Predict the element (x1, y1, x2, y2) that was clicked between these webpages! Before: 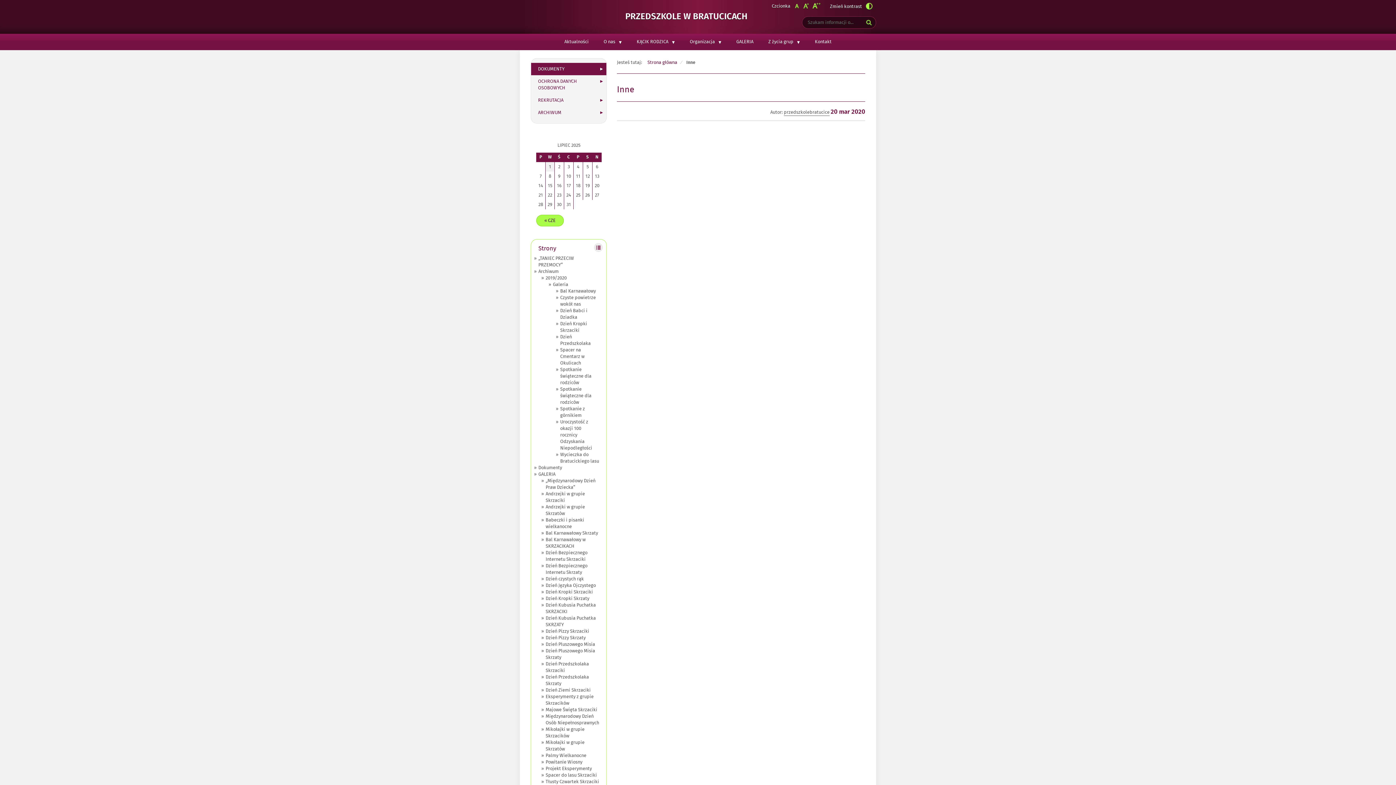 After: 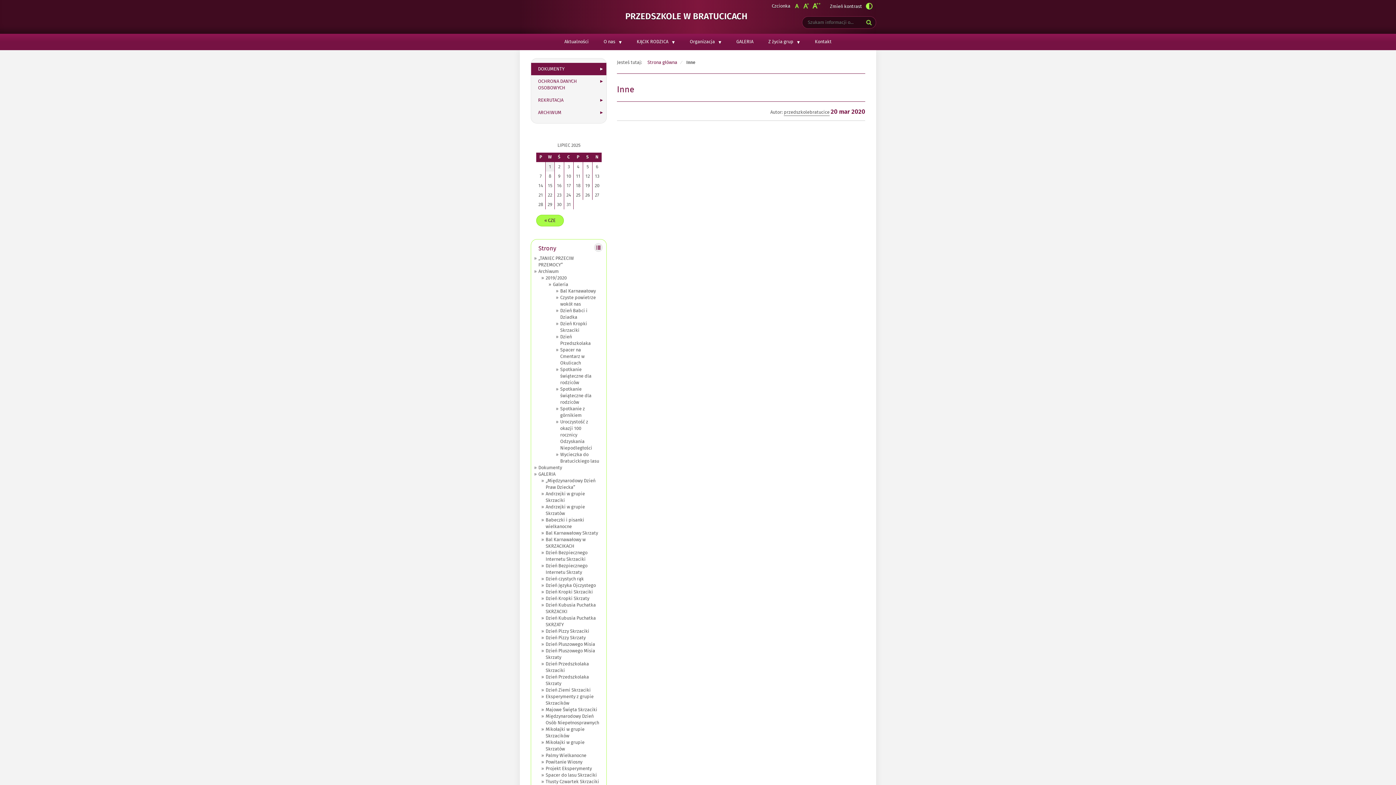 Action: bbox: (794, 2, 799, 9)